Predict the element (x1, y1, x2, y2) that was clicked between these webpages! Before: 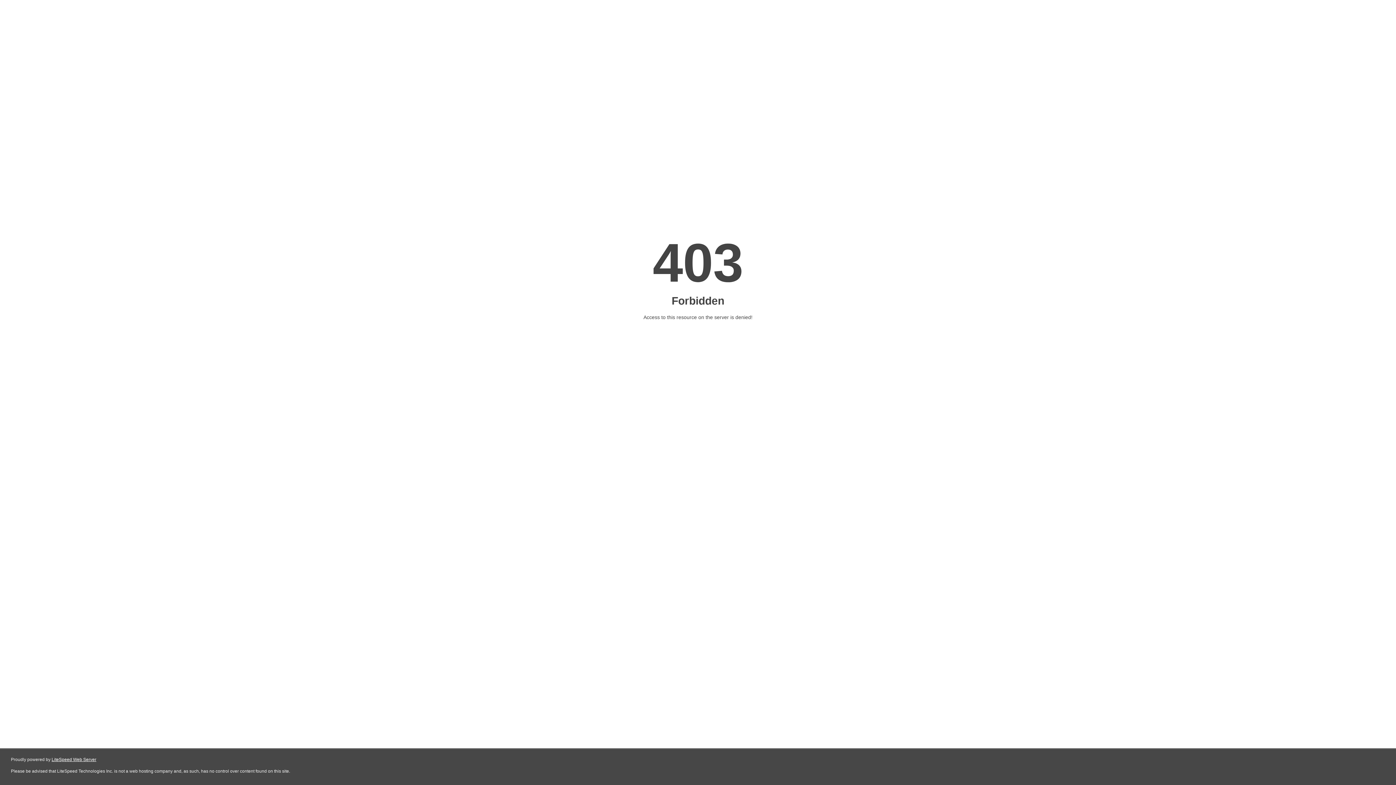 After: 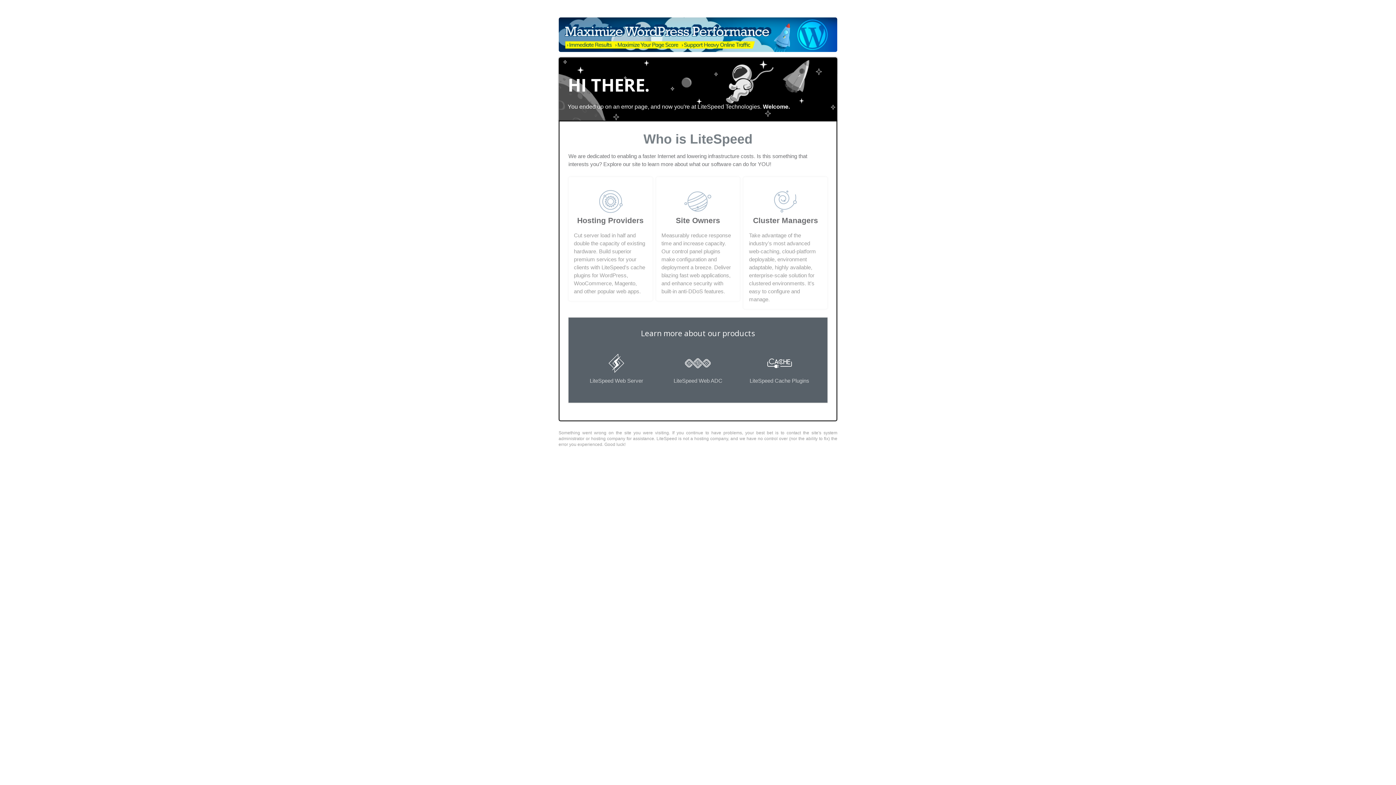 Action: label: LiteSpeed Web Server bbox: (51, 757, 96, 762)